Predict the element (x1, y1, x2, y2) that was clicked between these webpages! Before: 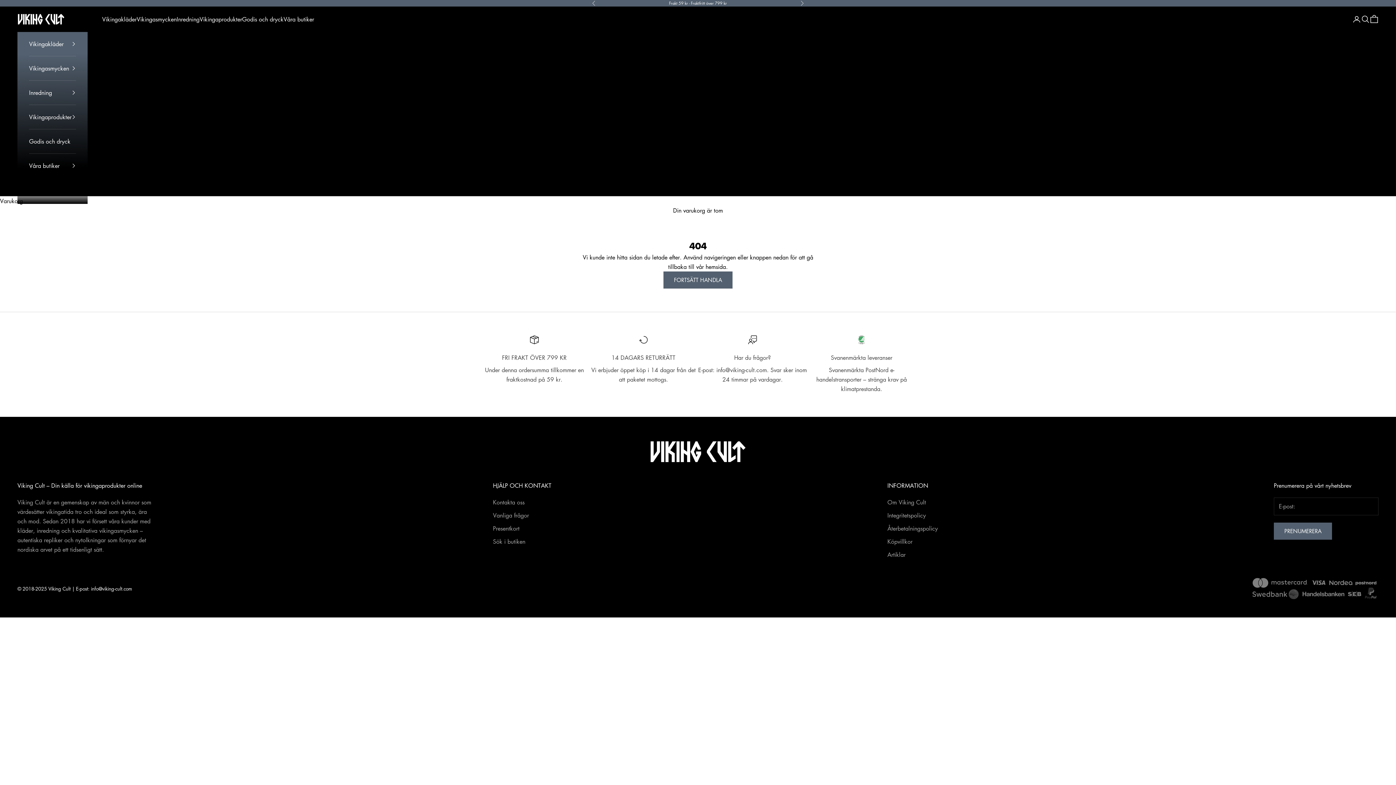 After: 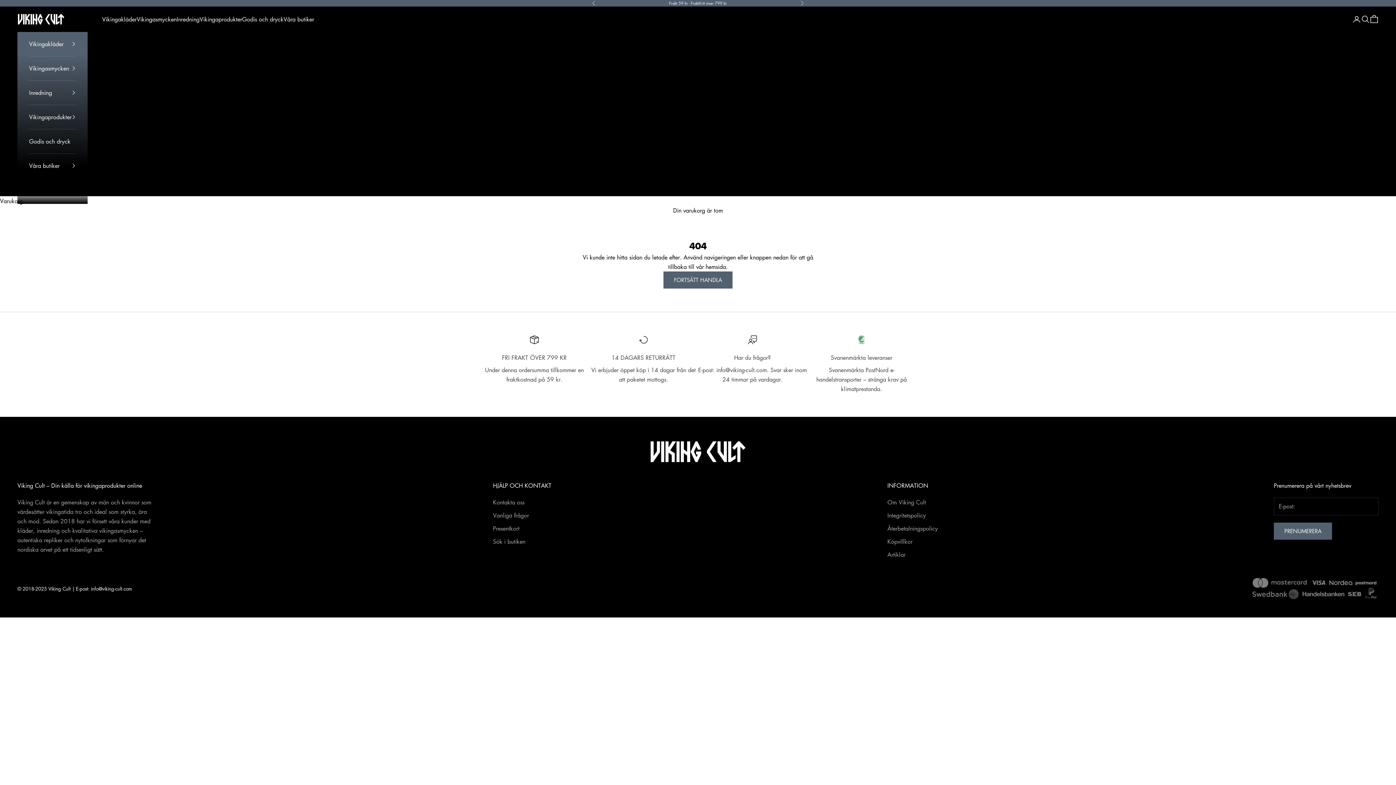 Action: bbox: (90, 585, 132, 592) label: info@viking-cult.com